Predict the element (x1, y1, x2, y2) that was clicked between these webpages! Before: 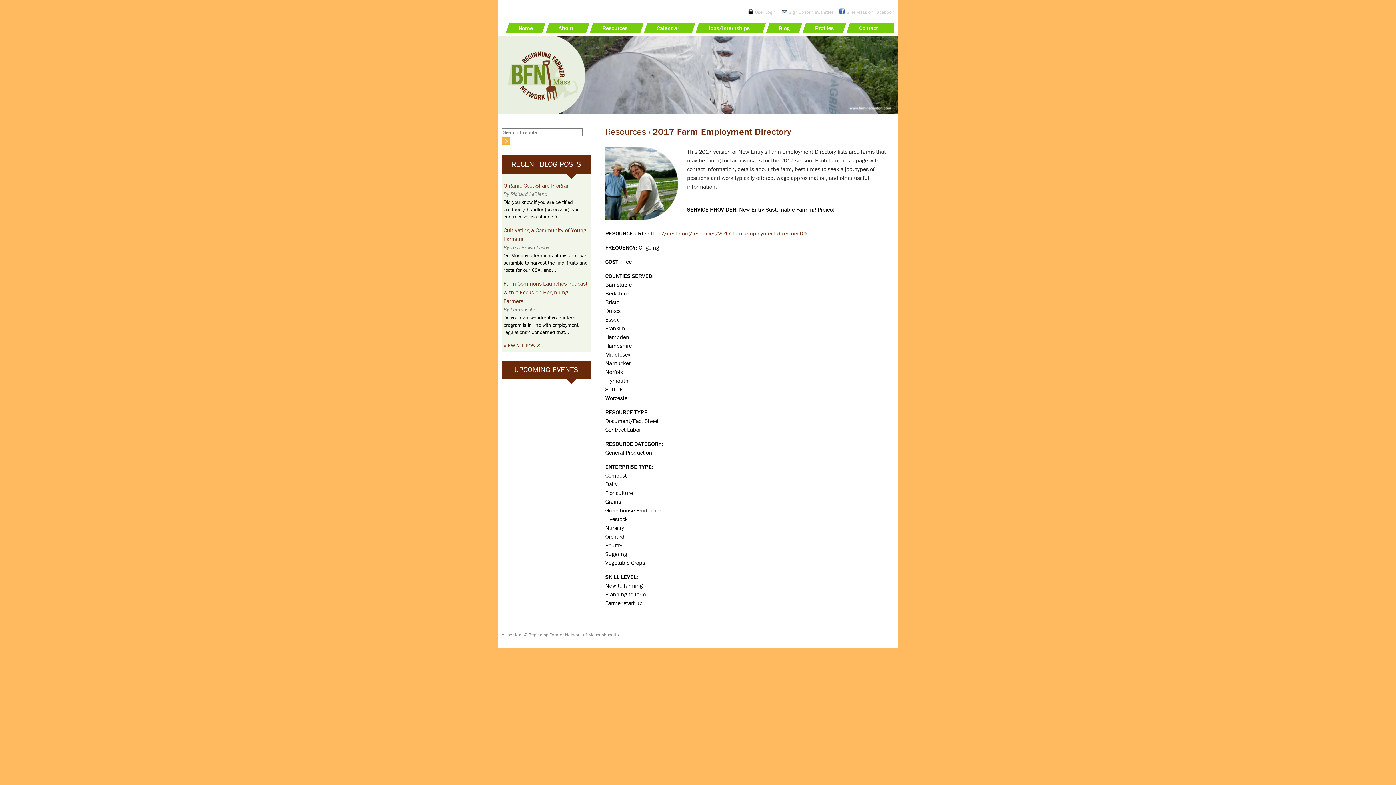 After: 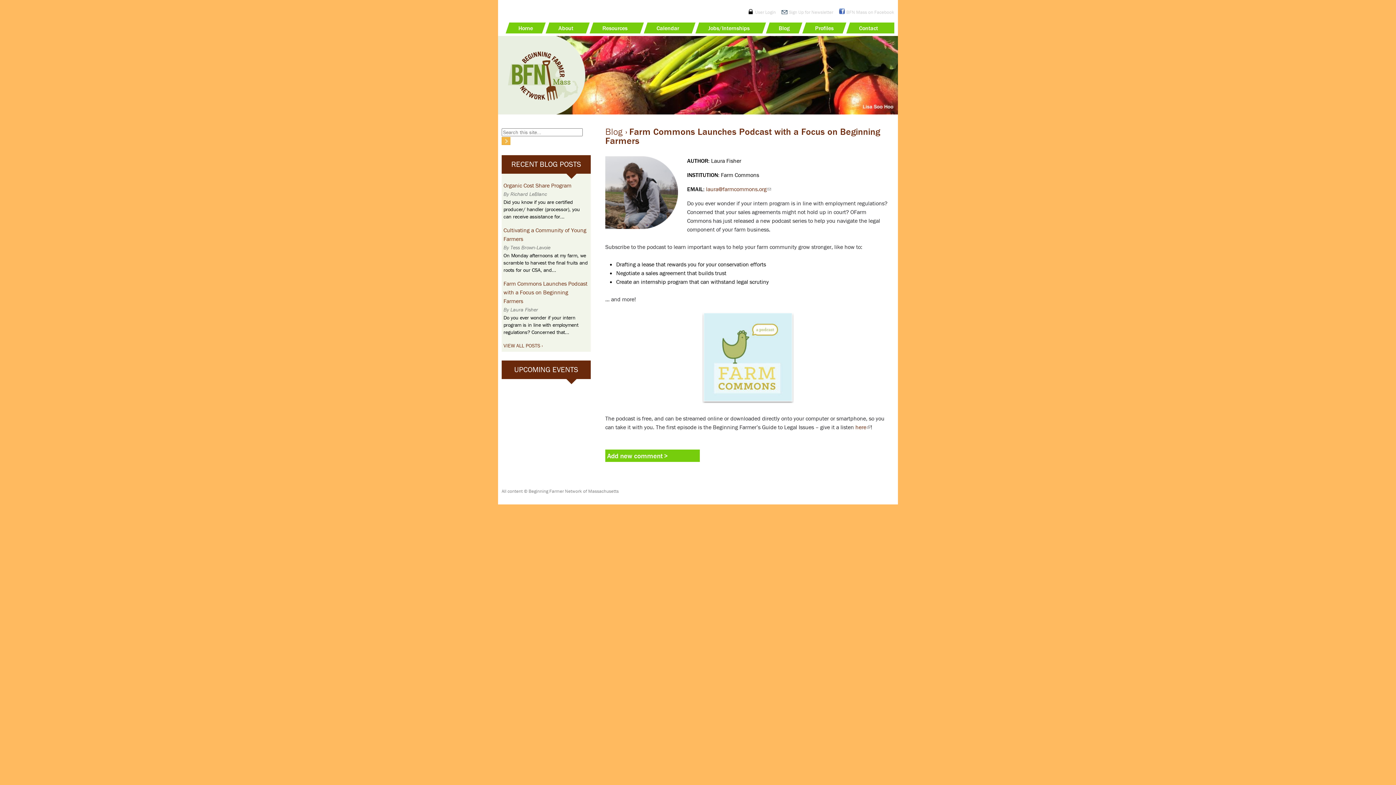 Action: bbox: (503, 280, 587, 304) label: Farm Commons Launches Podcast with a Focus on Beginning Farmers